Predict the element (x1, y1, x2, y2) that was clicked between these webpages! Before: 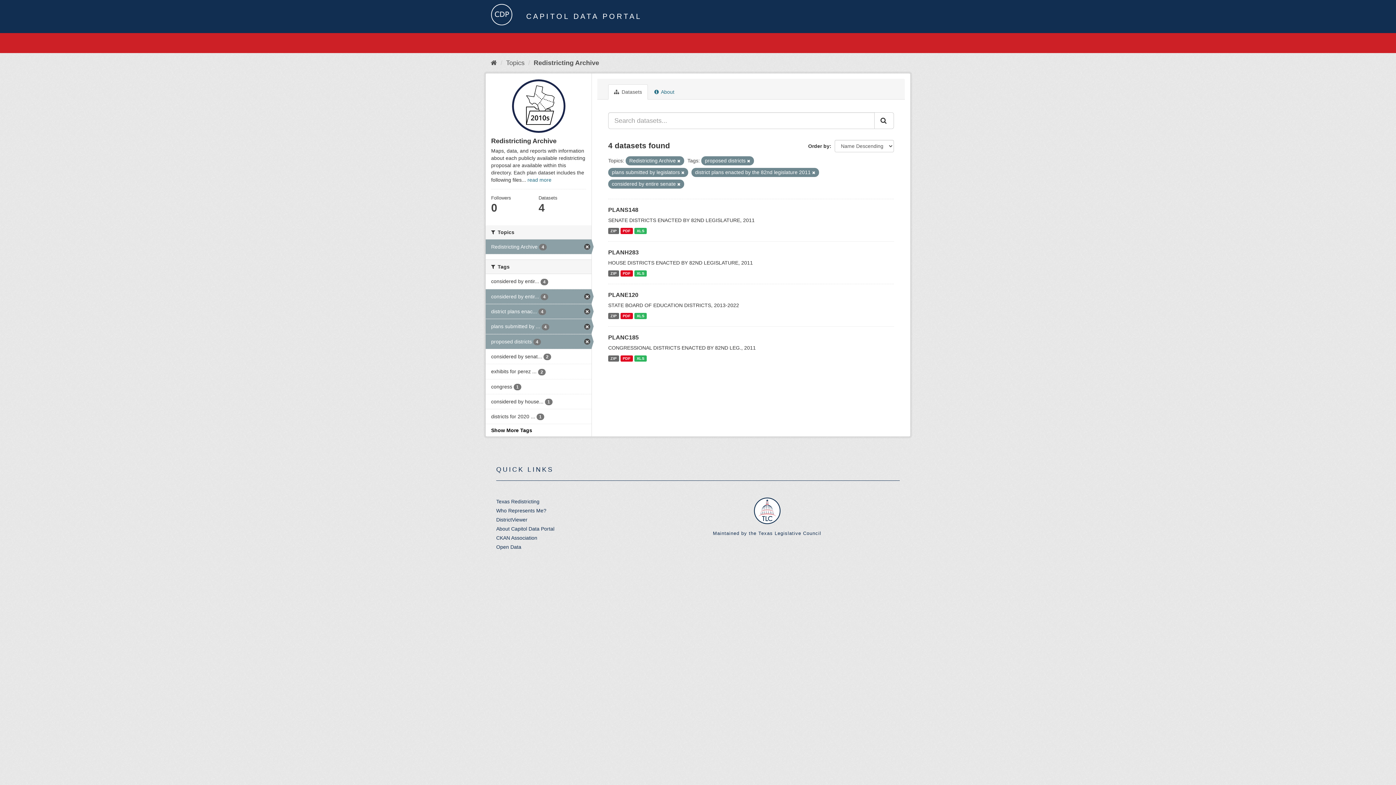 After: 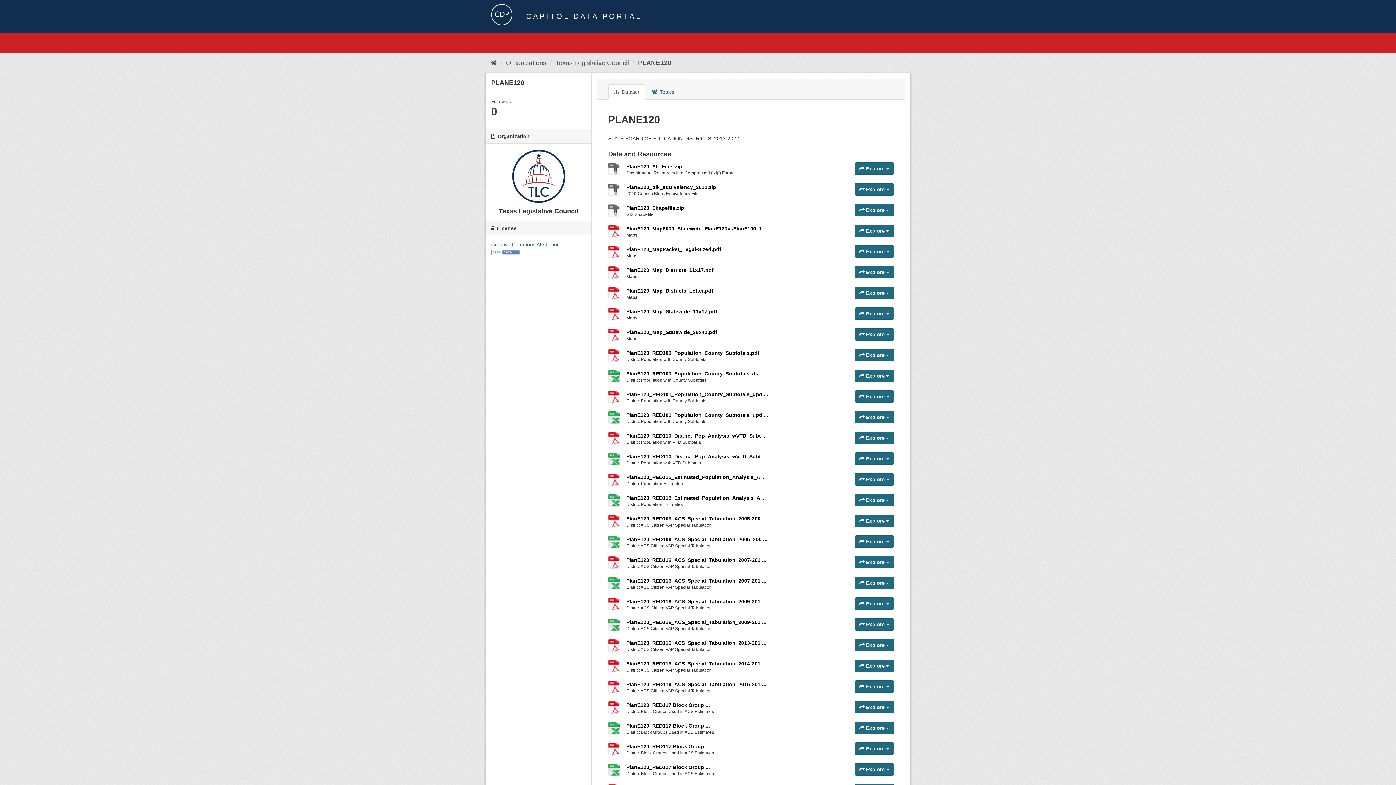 Action: bbox: (634, 313, 646, 319) label: XLS